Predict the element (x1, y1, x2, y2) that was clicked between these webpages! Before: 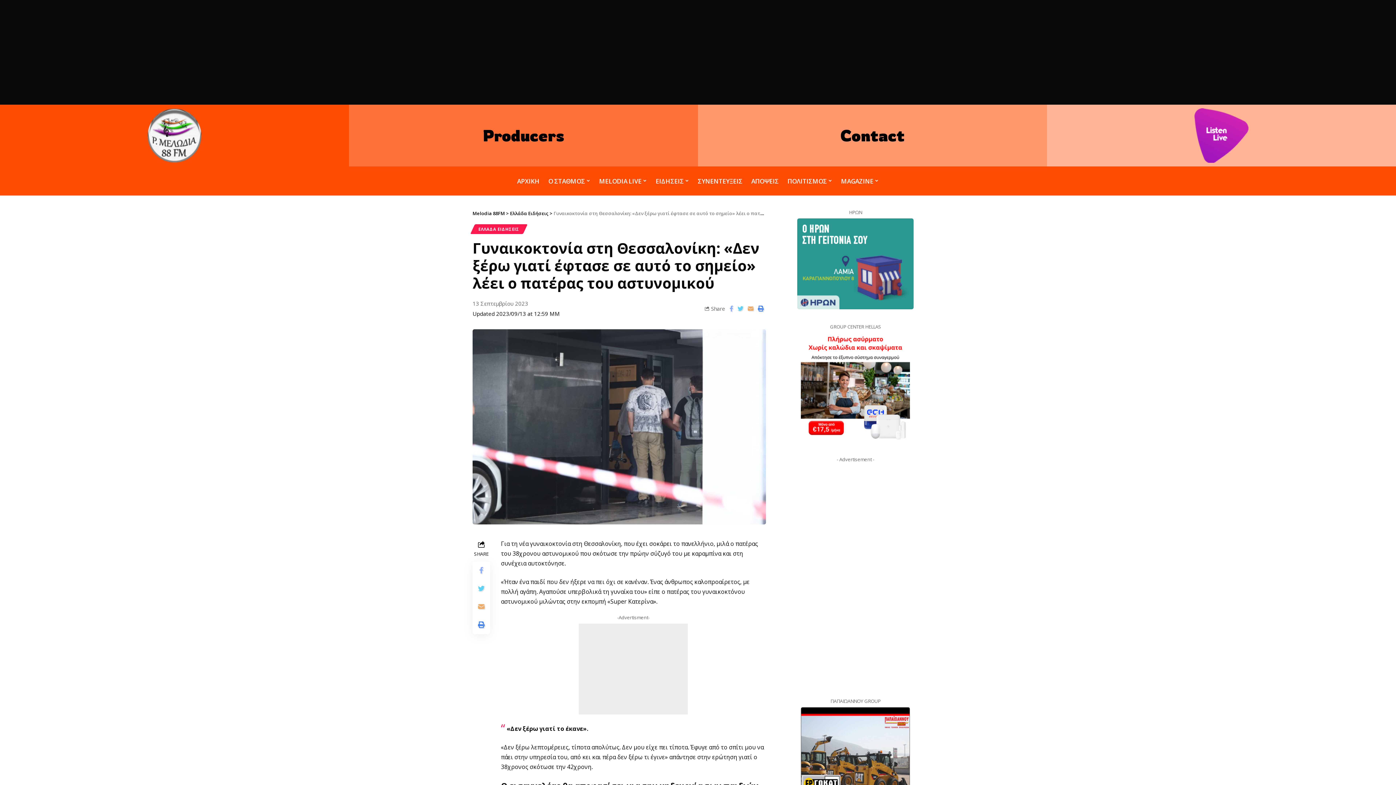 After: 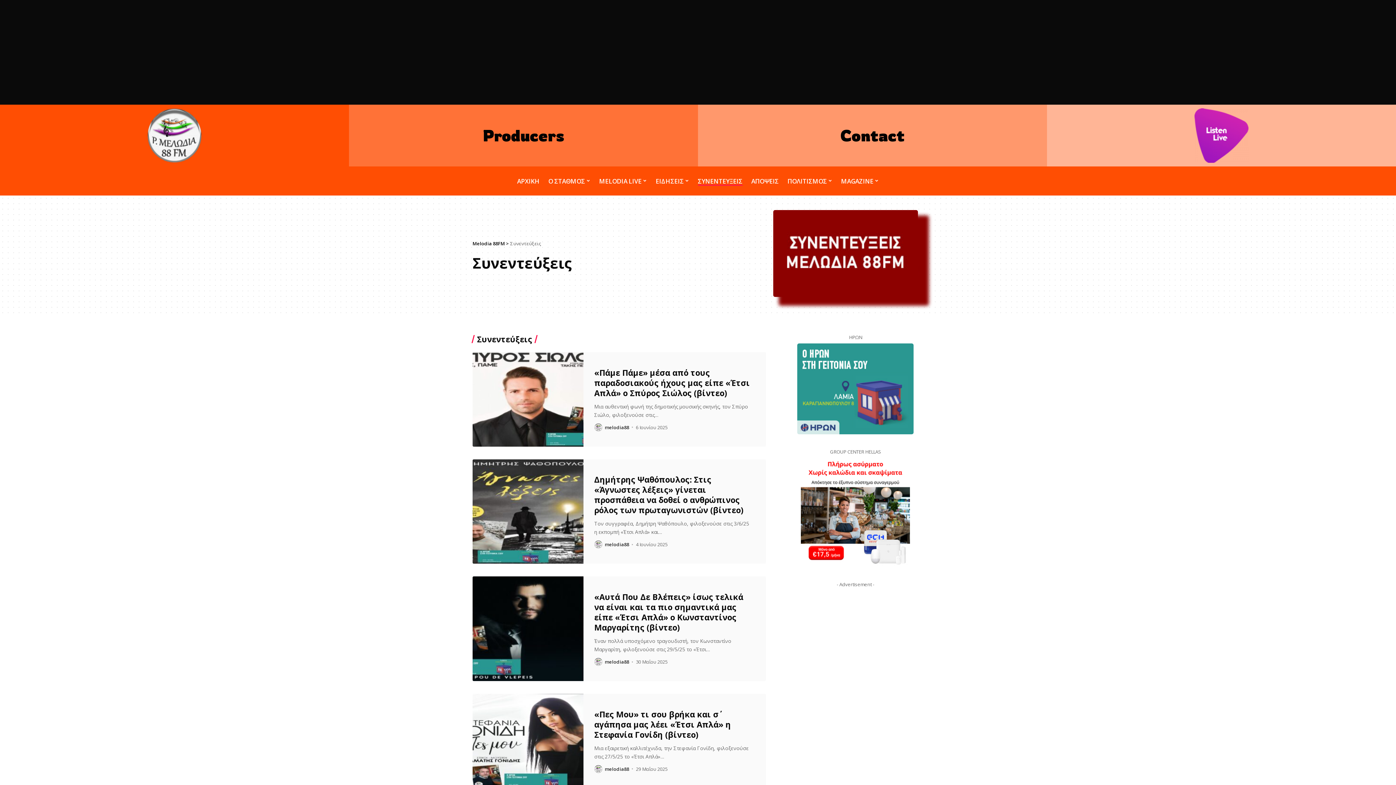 Action: label: ΣΥΝΕΝΤΕΥΞΕΙΣ bbox: (693, 170, 747, 192)